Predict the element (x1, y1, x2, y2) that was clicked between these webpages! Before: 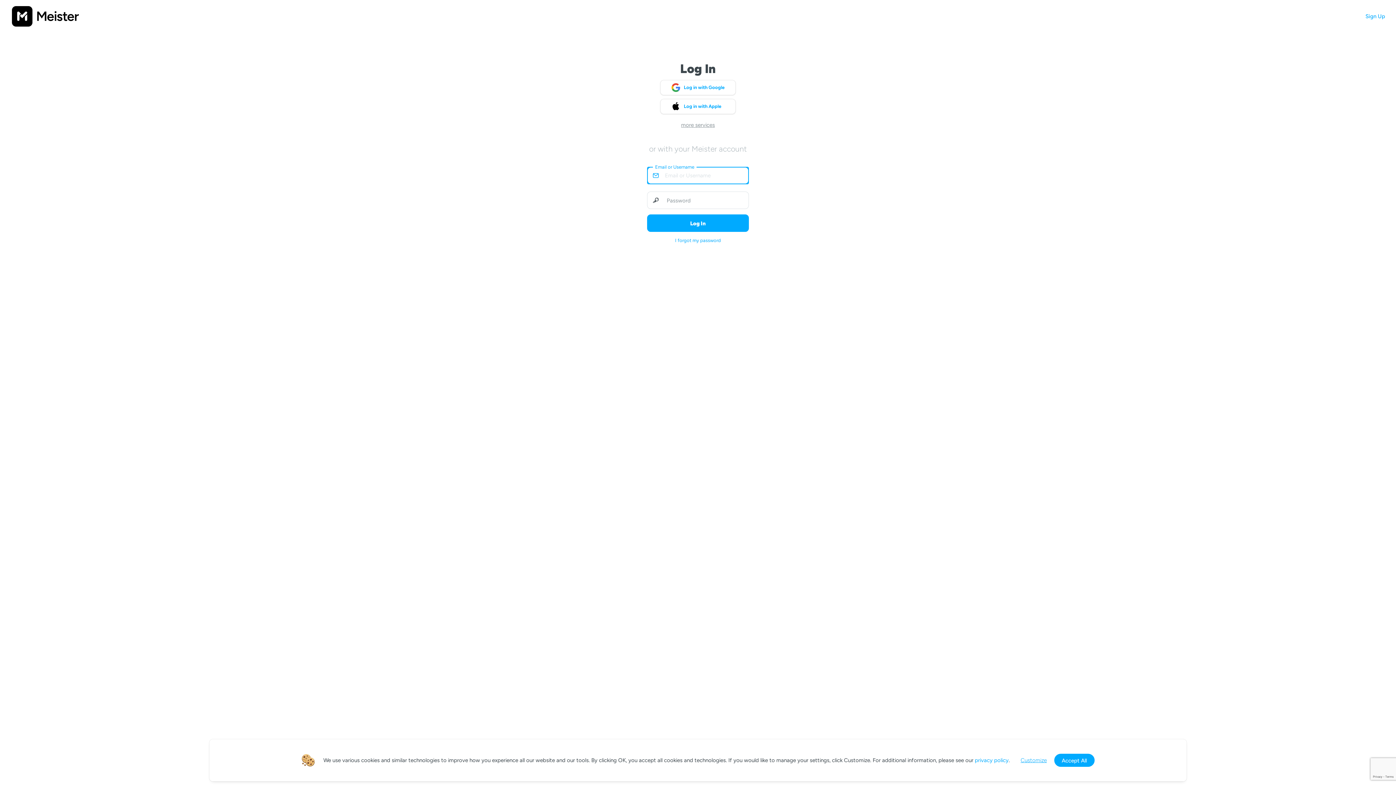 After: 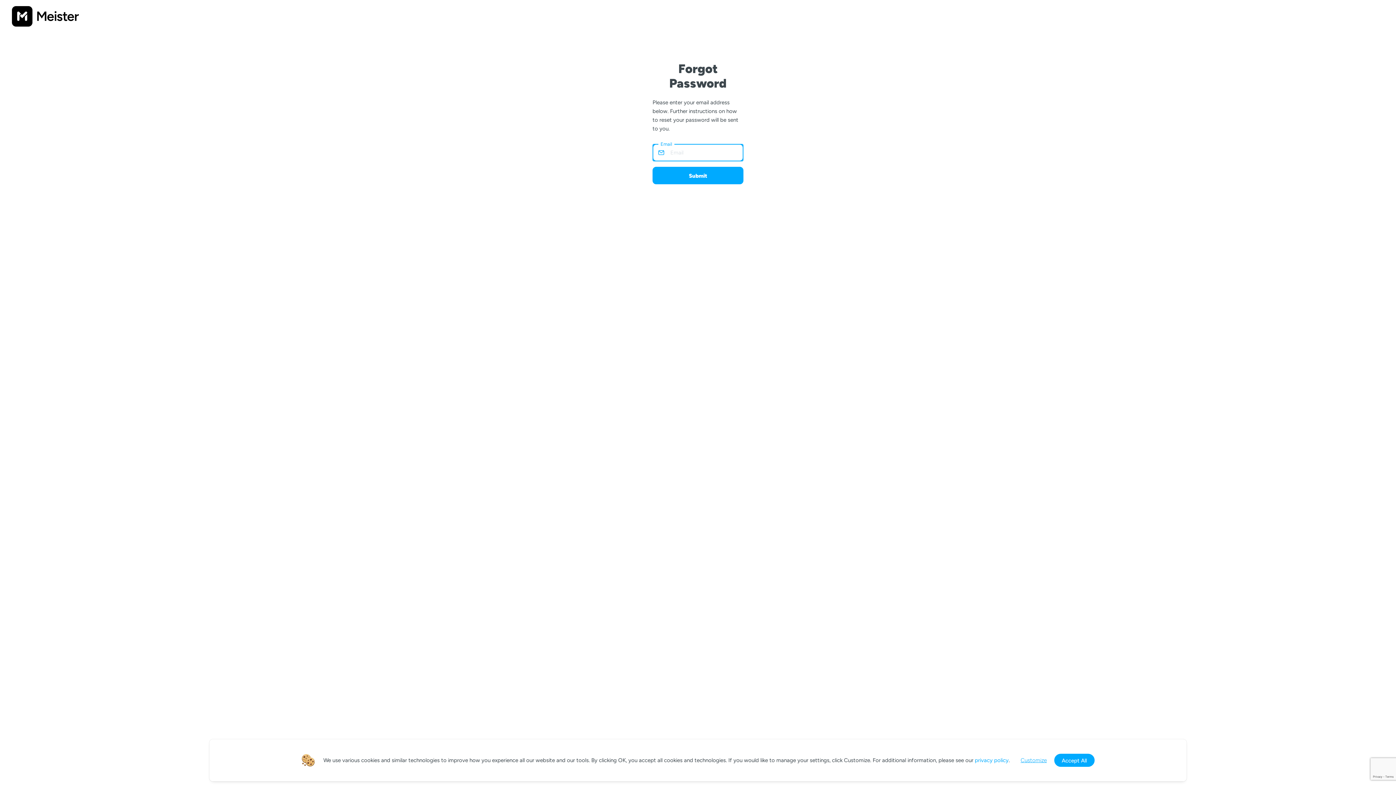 Action: label: I forgot my password bbox: (675, 237, 721, 244)